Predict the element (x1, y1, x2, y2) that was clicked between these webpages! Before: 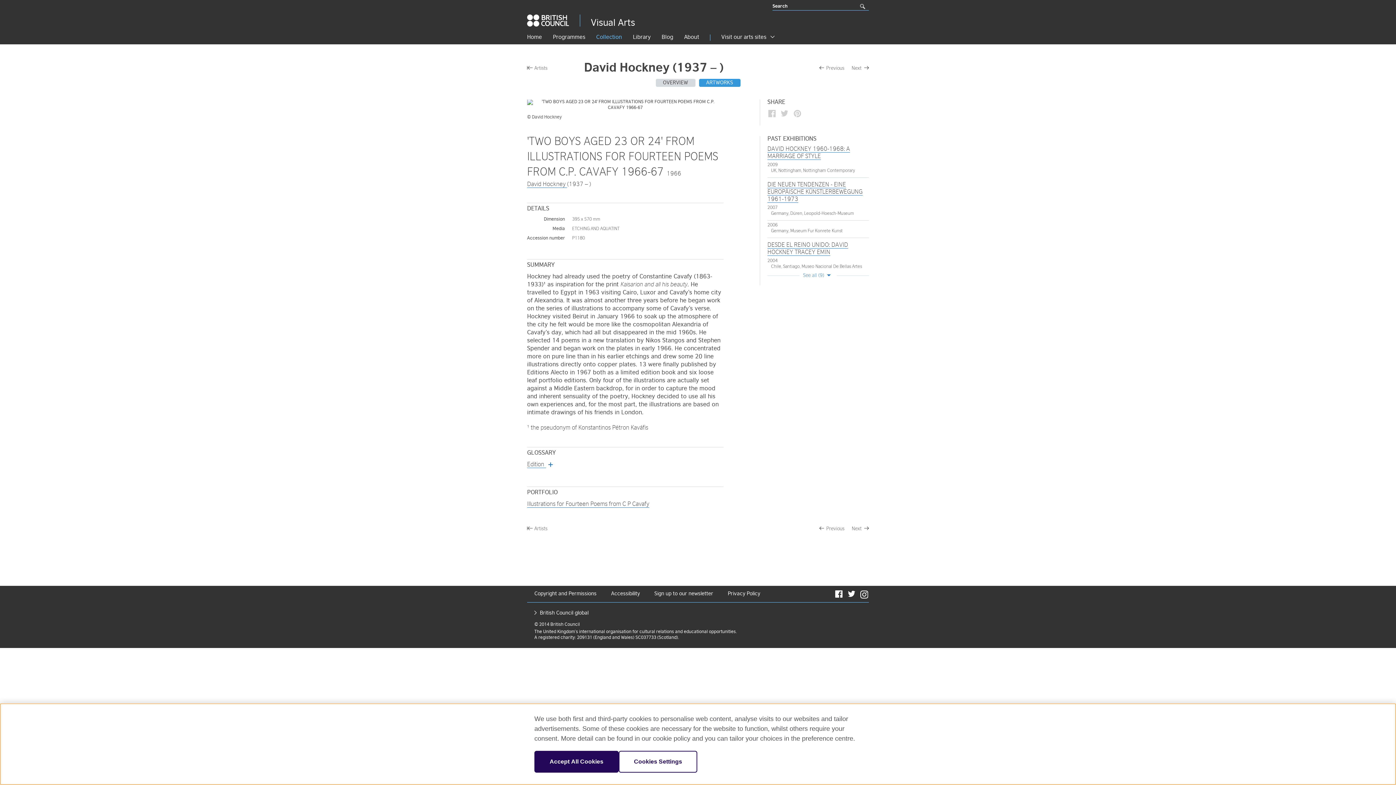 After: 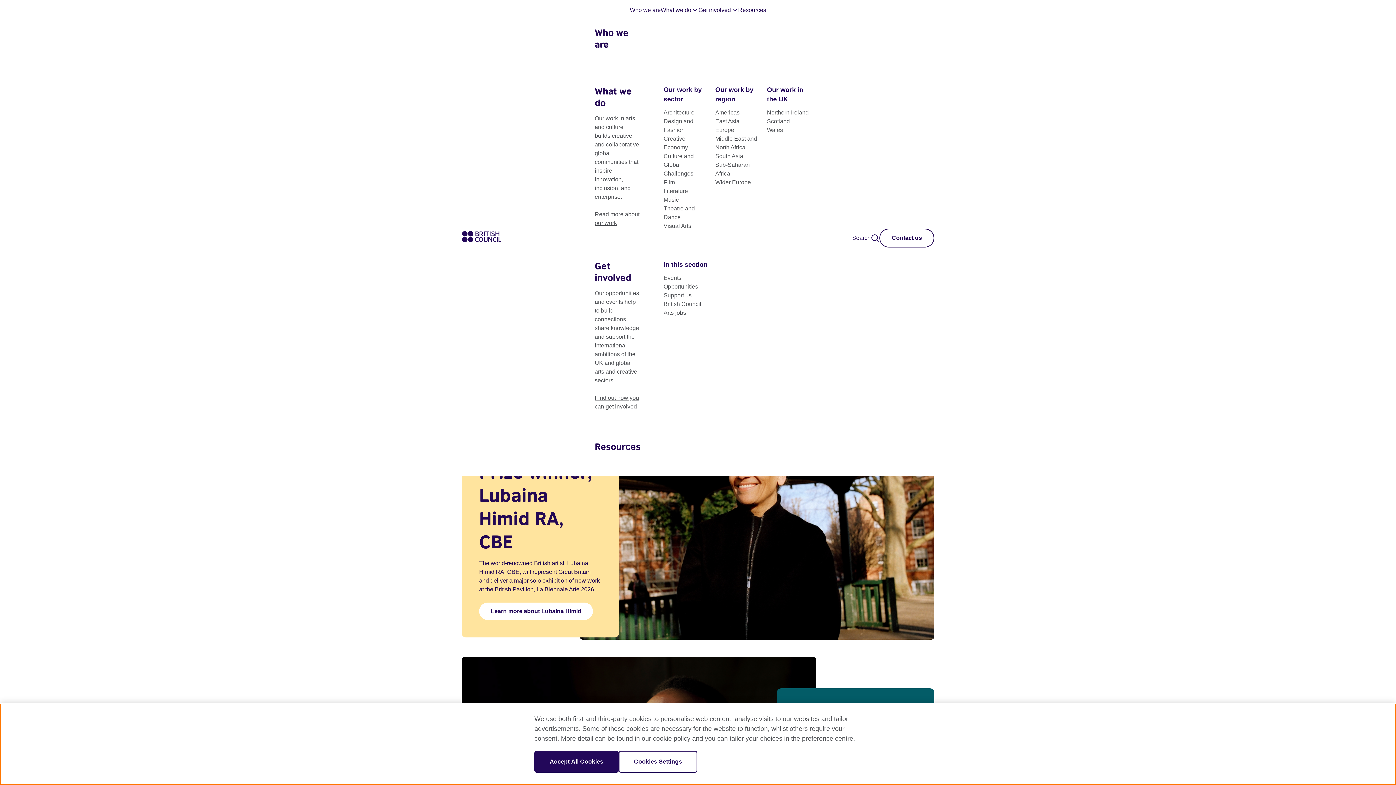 Action: bbox: (553, 34, 585, 40) label: Programmes